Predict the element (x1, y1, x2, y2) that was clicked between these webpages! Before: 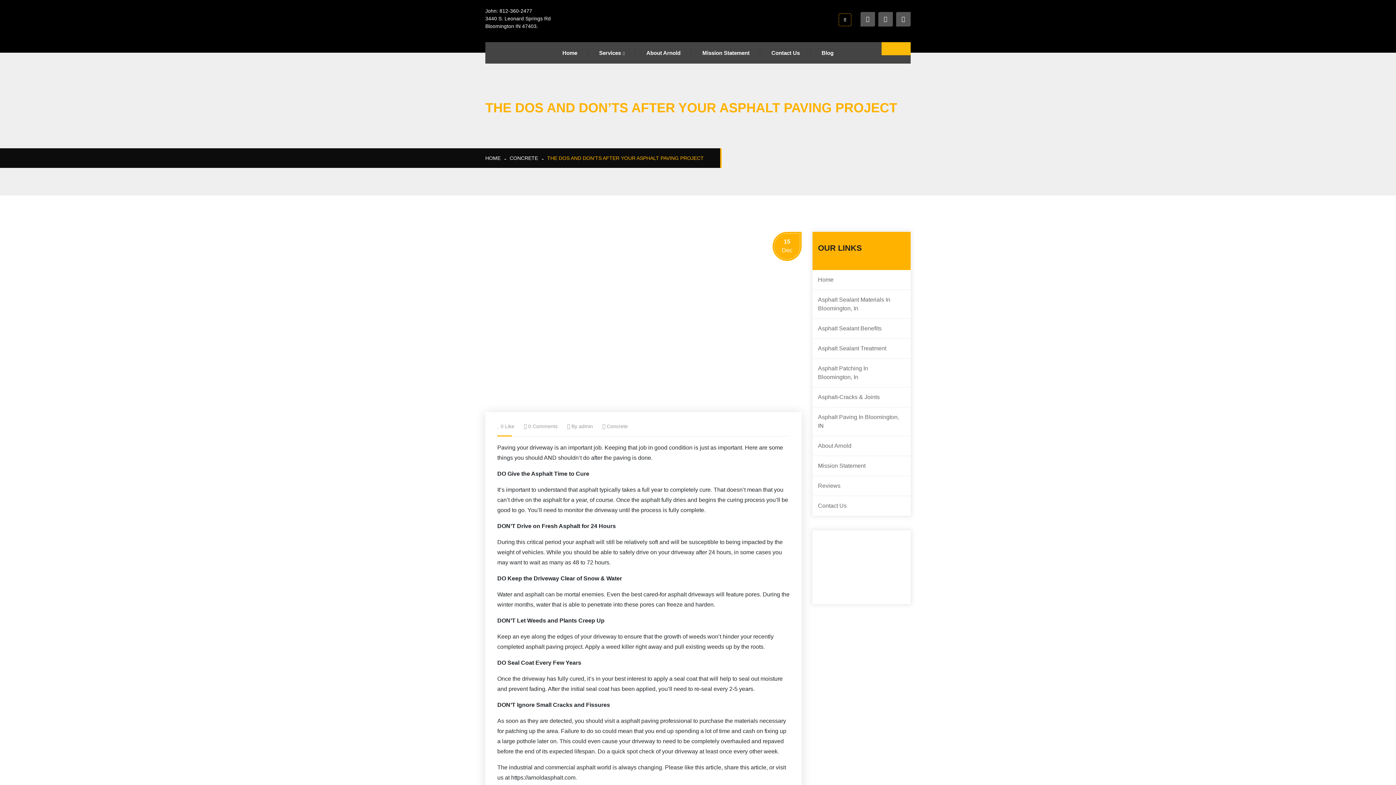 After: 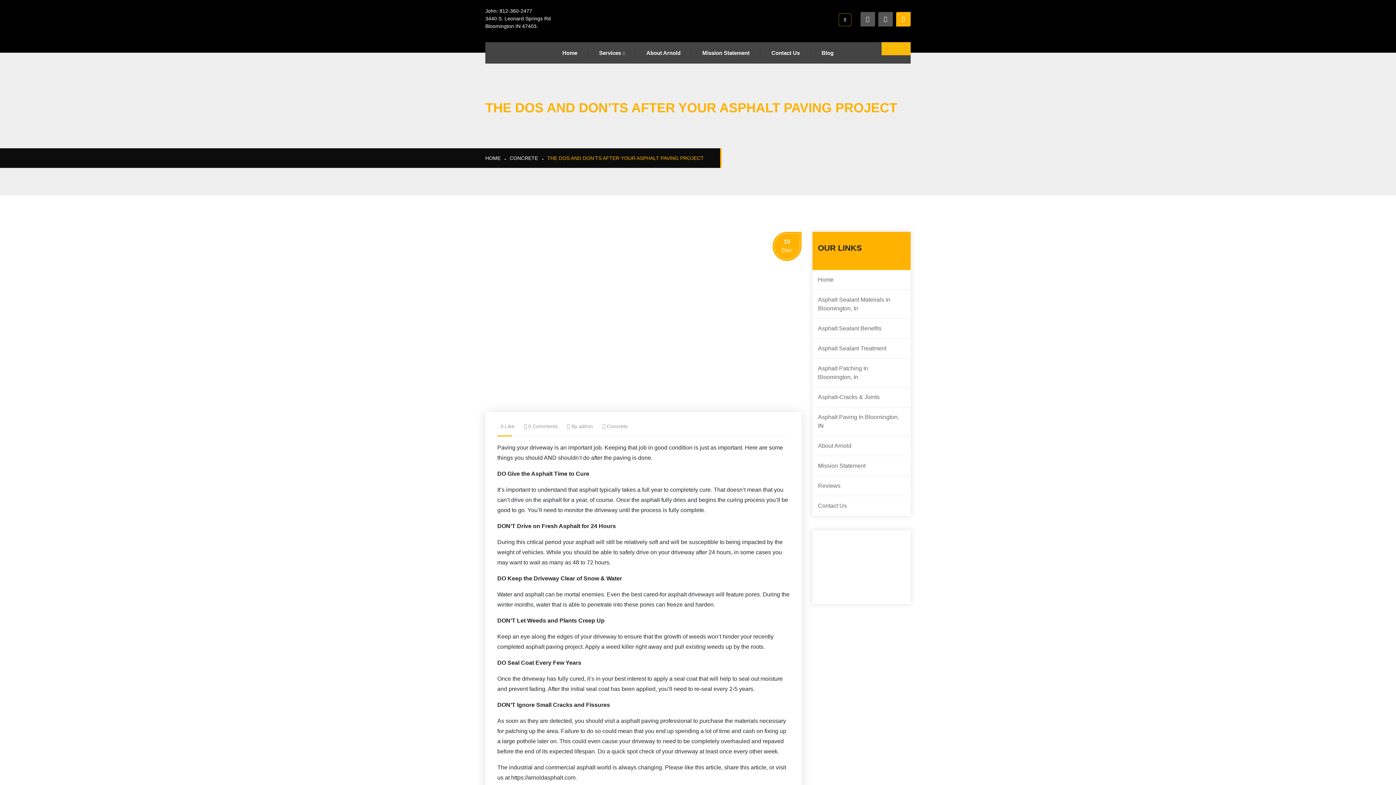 Action: bbox: (896, 12, 910, 26)